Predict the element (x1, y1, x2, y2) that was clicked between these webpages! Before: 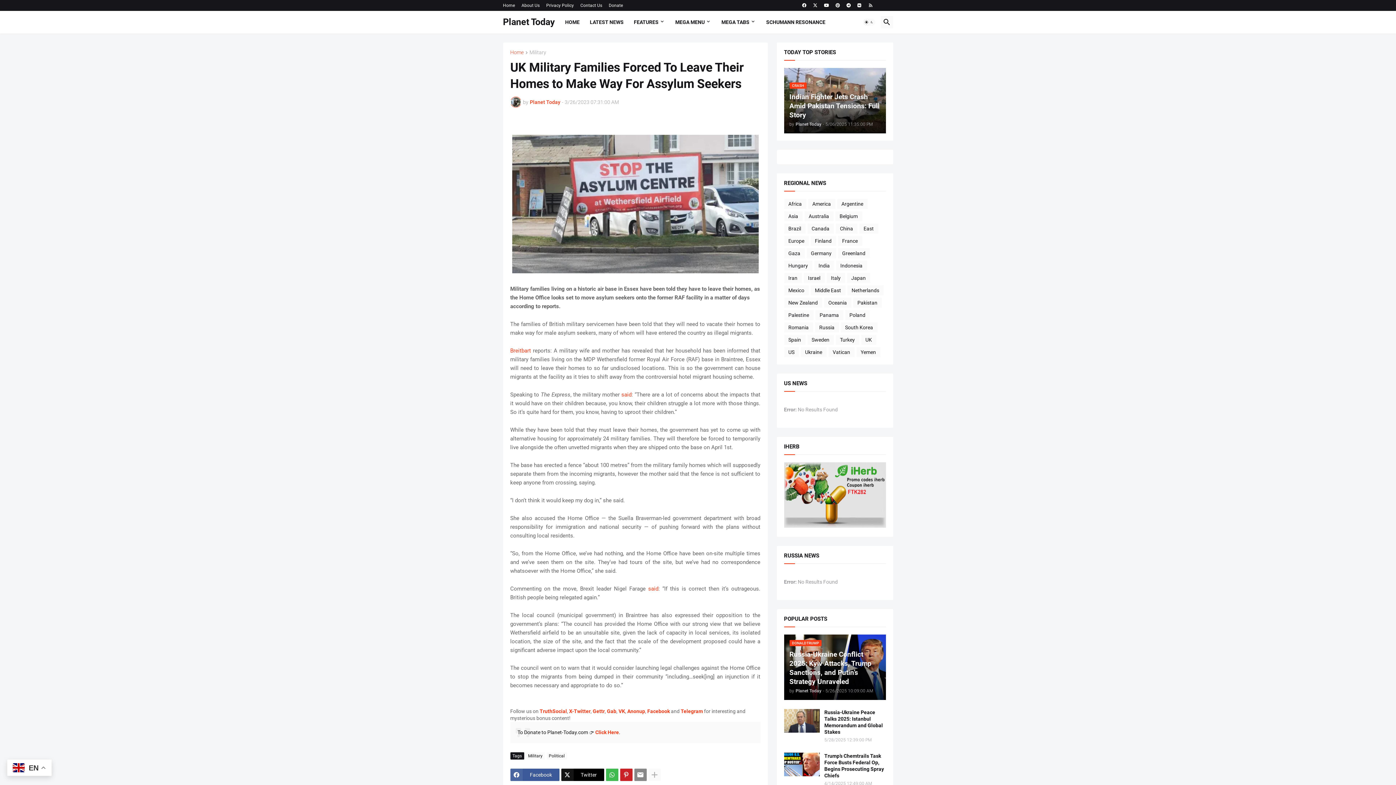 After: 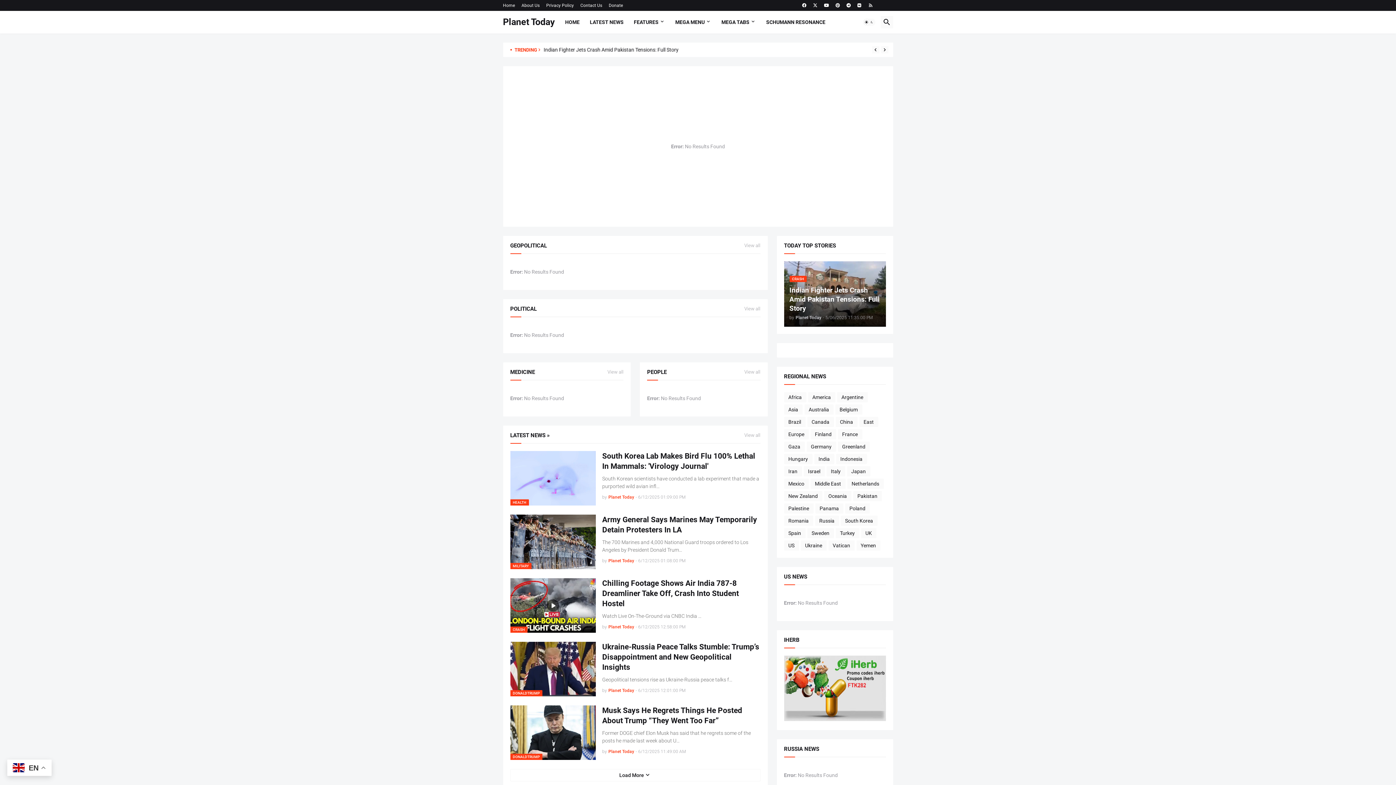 Action: label: Home bbox: (503, 0, 515, 10)